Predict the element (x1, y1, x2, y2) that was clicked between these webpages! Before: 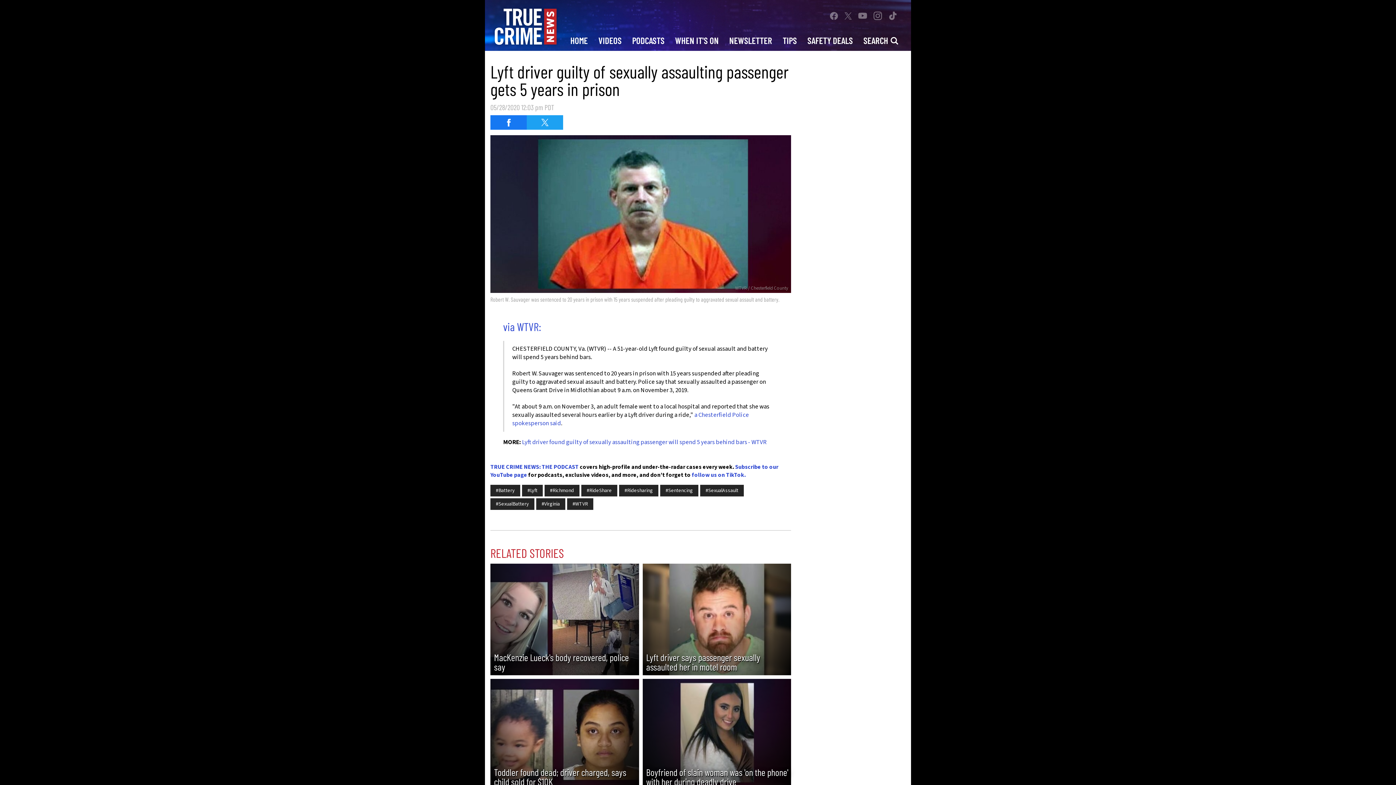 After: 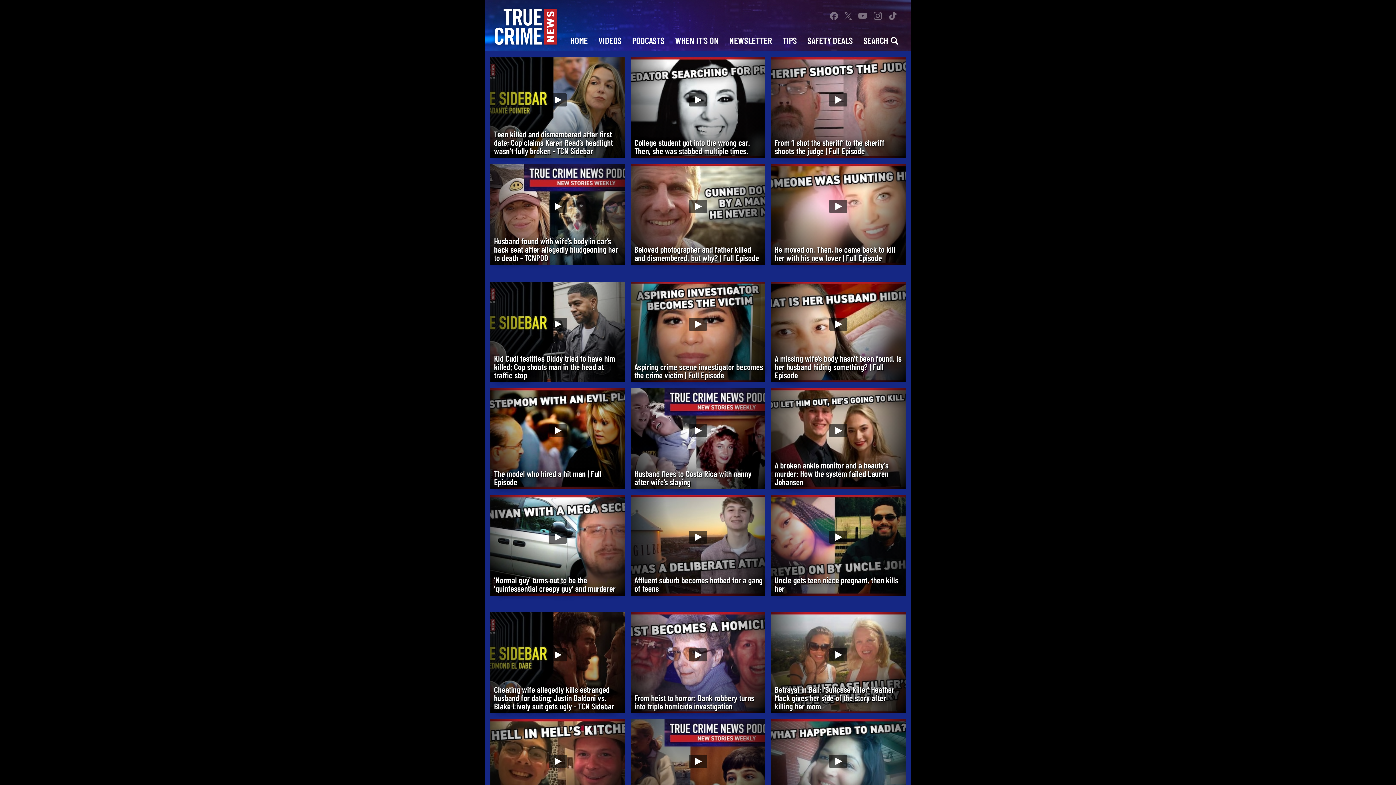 Action: bbox: (593, 29, 626, 50) label: VIDEOS